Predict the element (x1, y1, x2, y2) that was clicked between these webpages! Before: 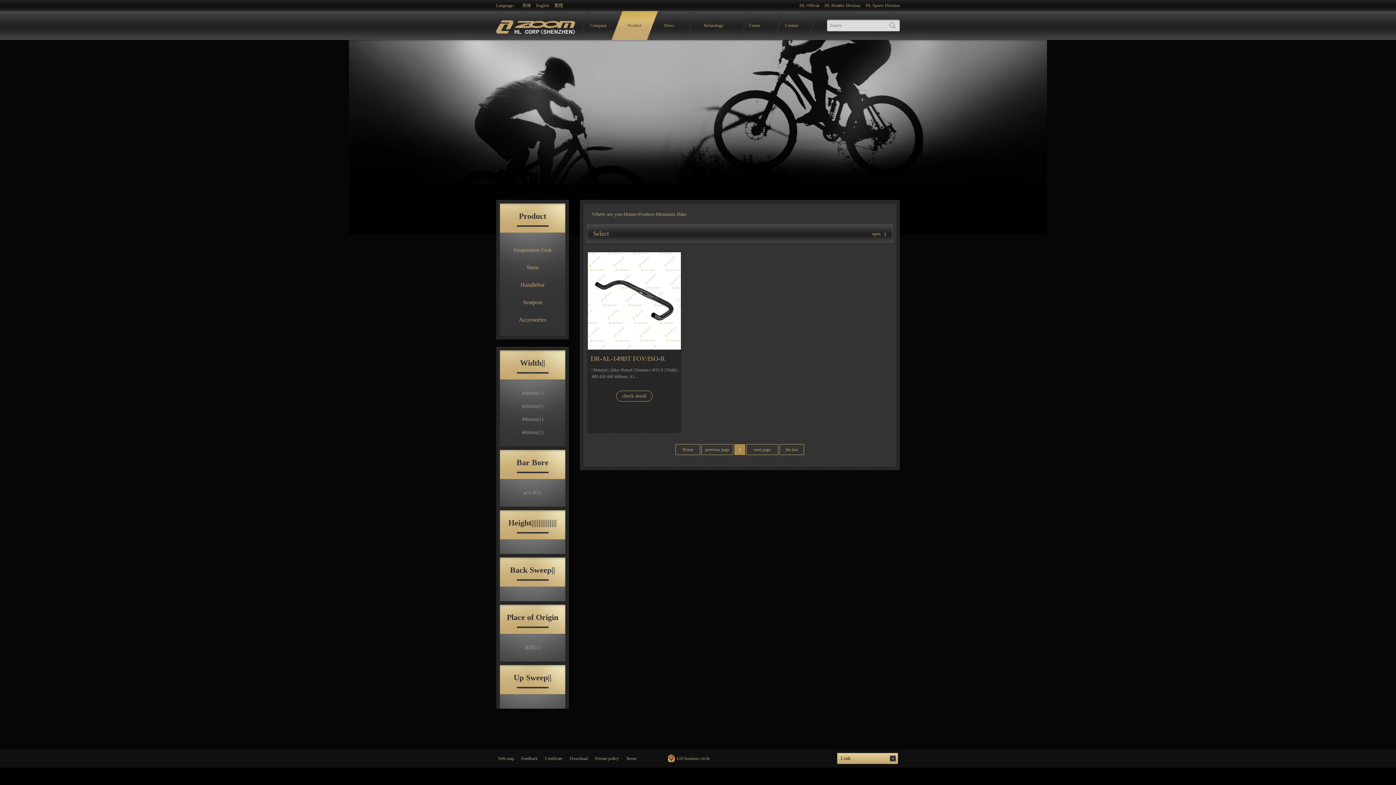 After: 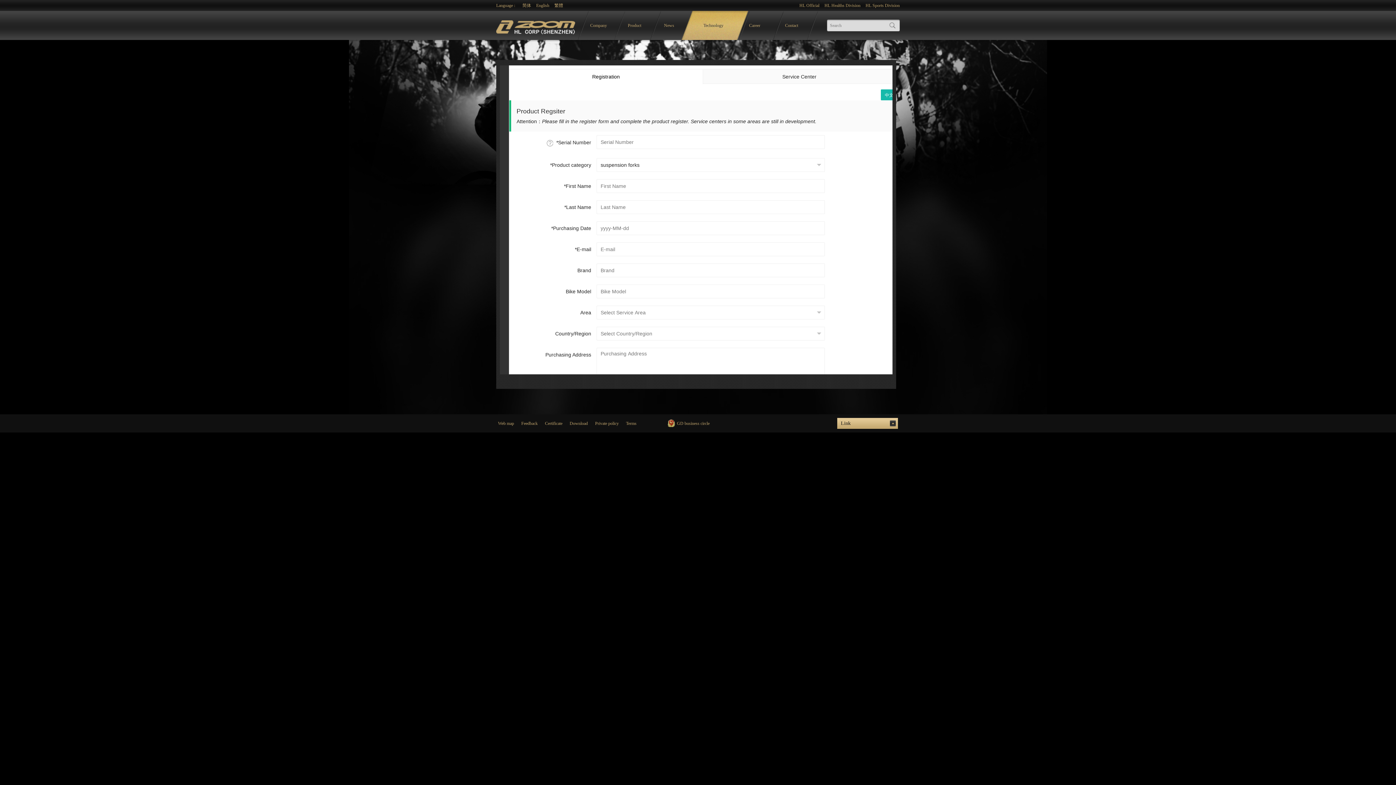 Action: label: Technology bbox: (677, 10, 750, 40)